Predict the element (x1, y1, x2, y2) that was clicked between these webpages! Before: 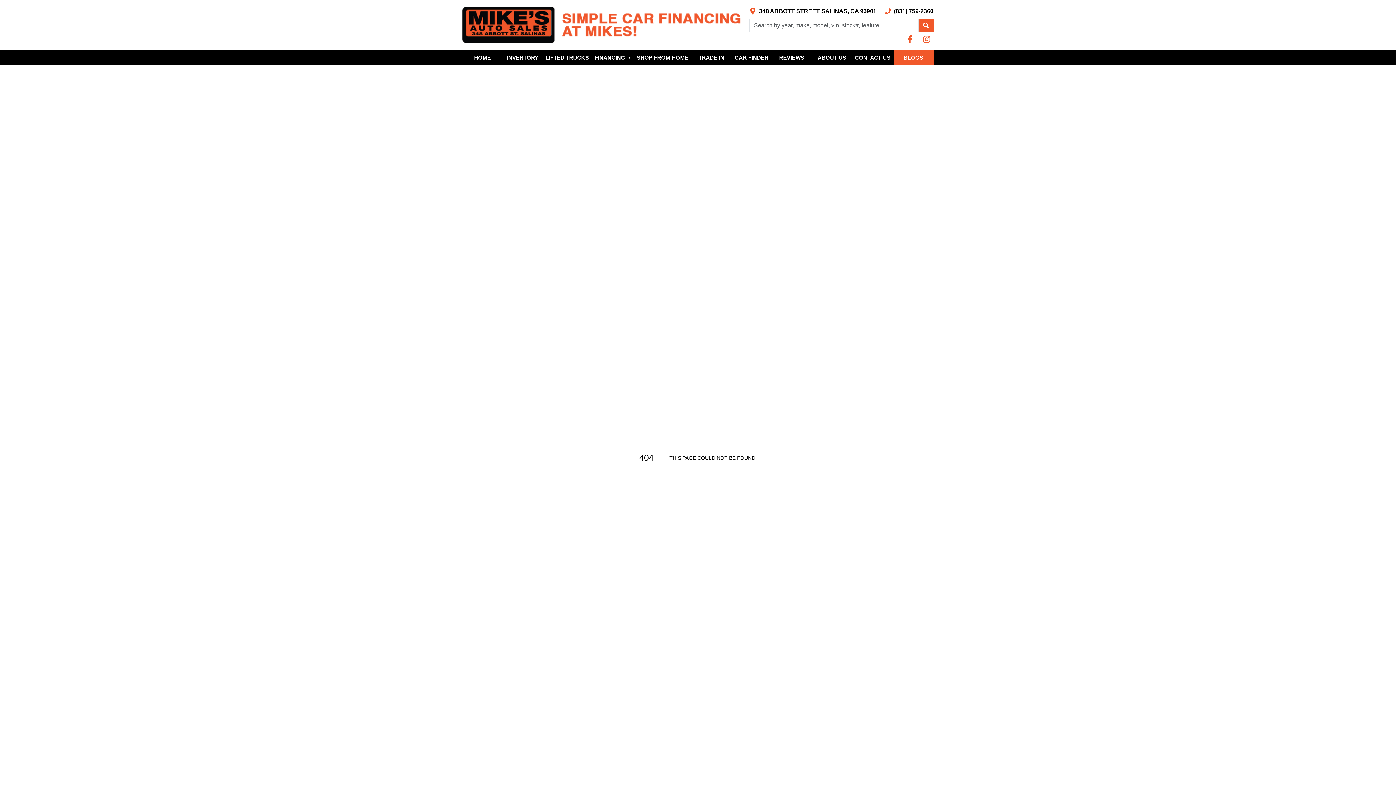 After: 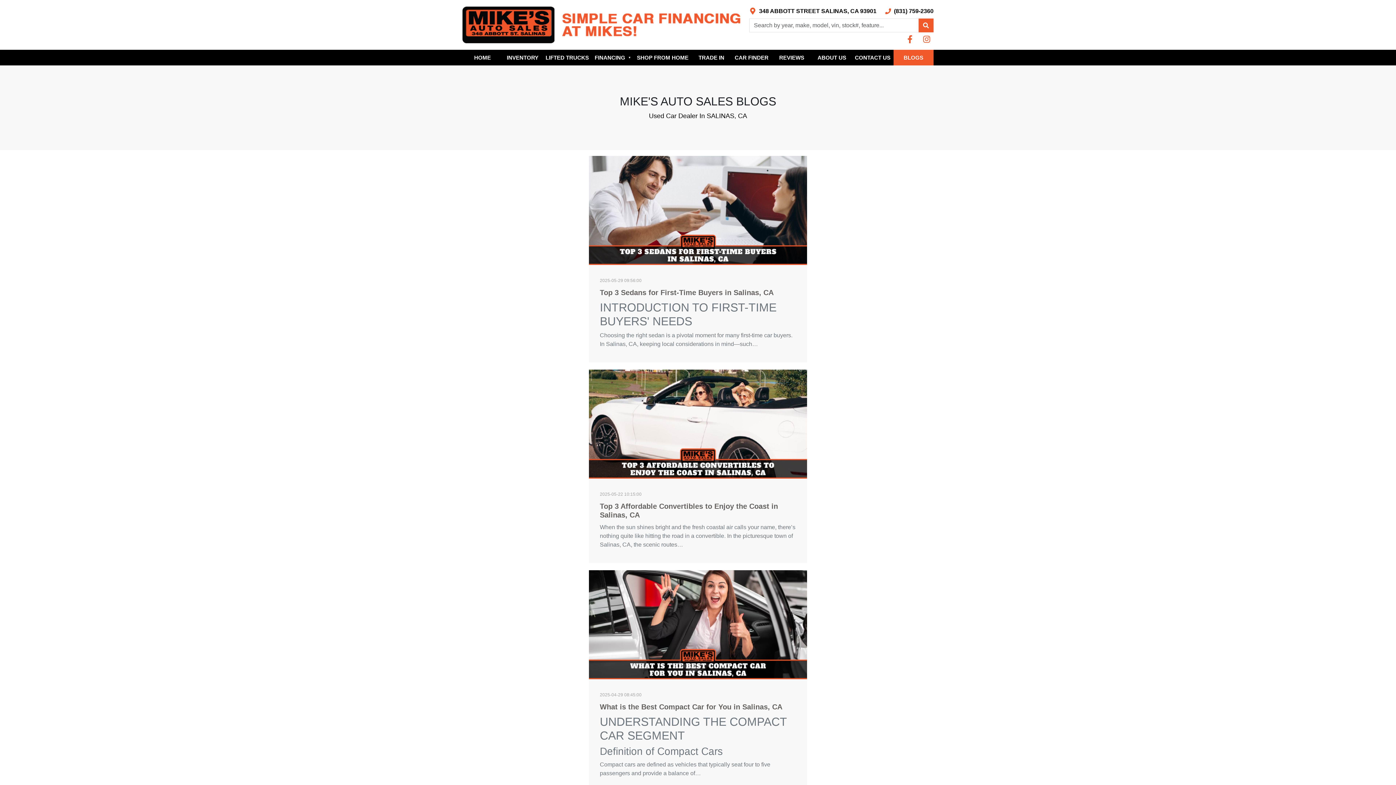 Action: bbox: (893, 49, 933, 65) label: BLOGS